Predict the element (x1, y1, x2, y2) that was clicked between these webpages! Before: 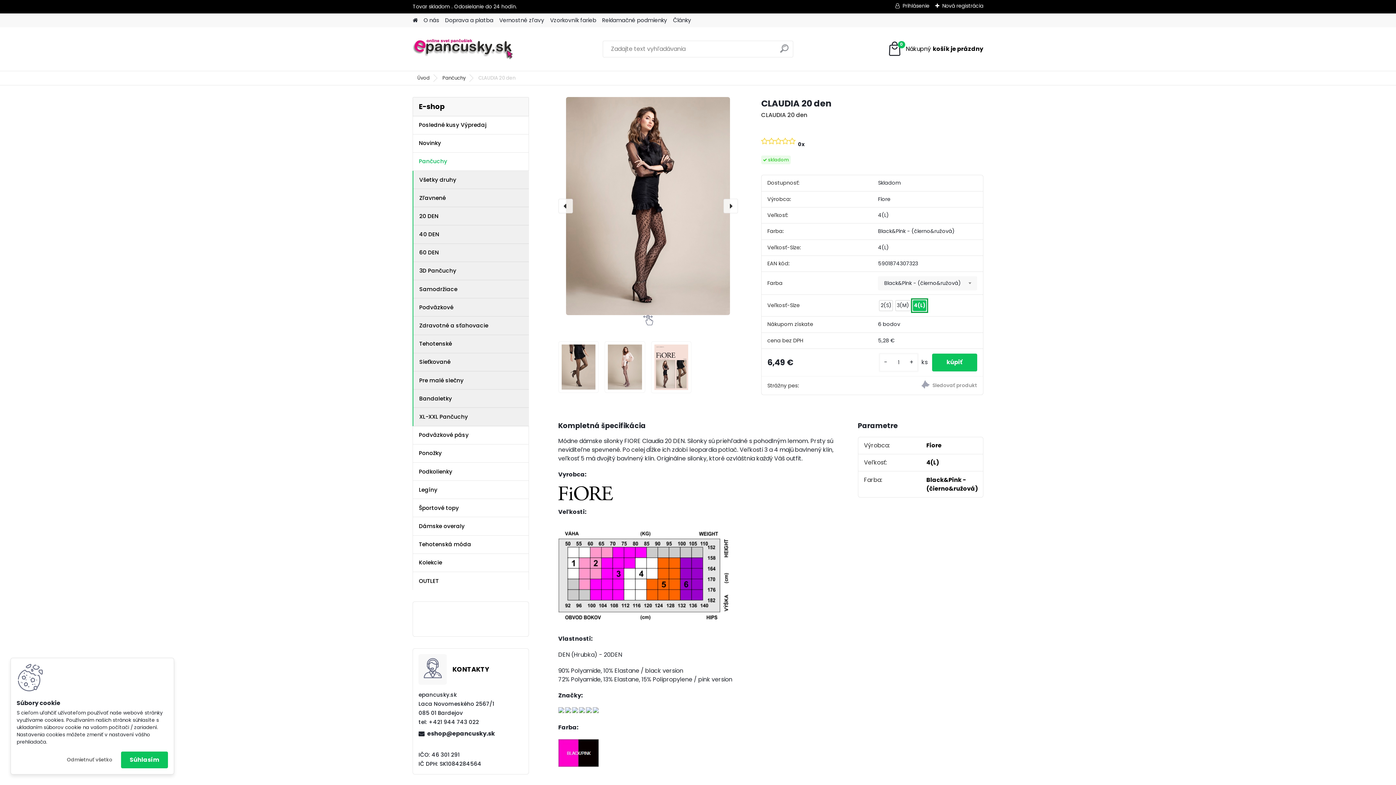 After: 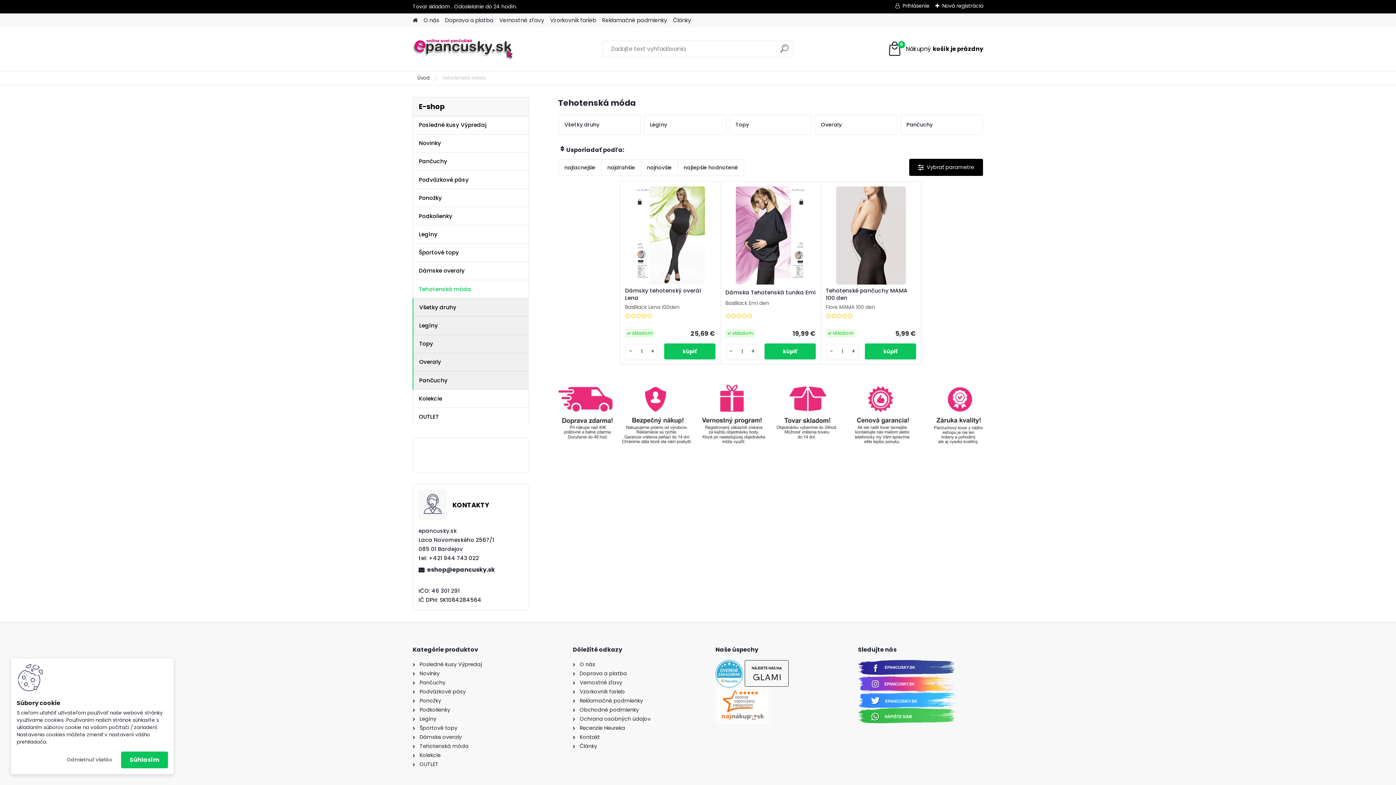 Action: label: Tehotenská móda bbox: (412, 535, 529, 554)